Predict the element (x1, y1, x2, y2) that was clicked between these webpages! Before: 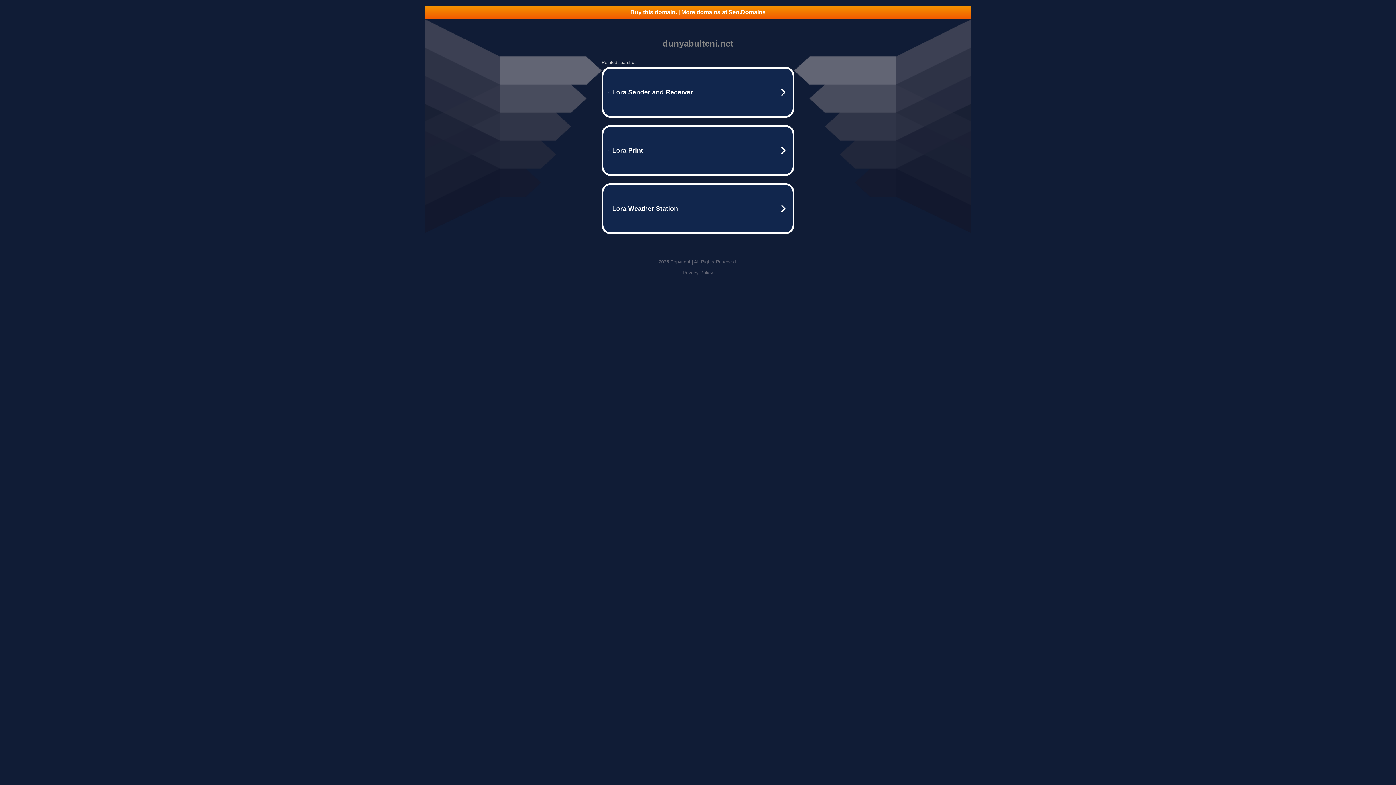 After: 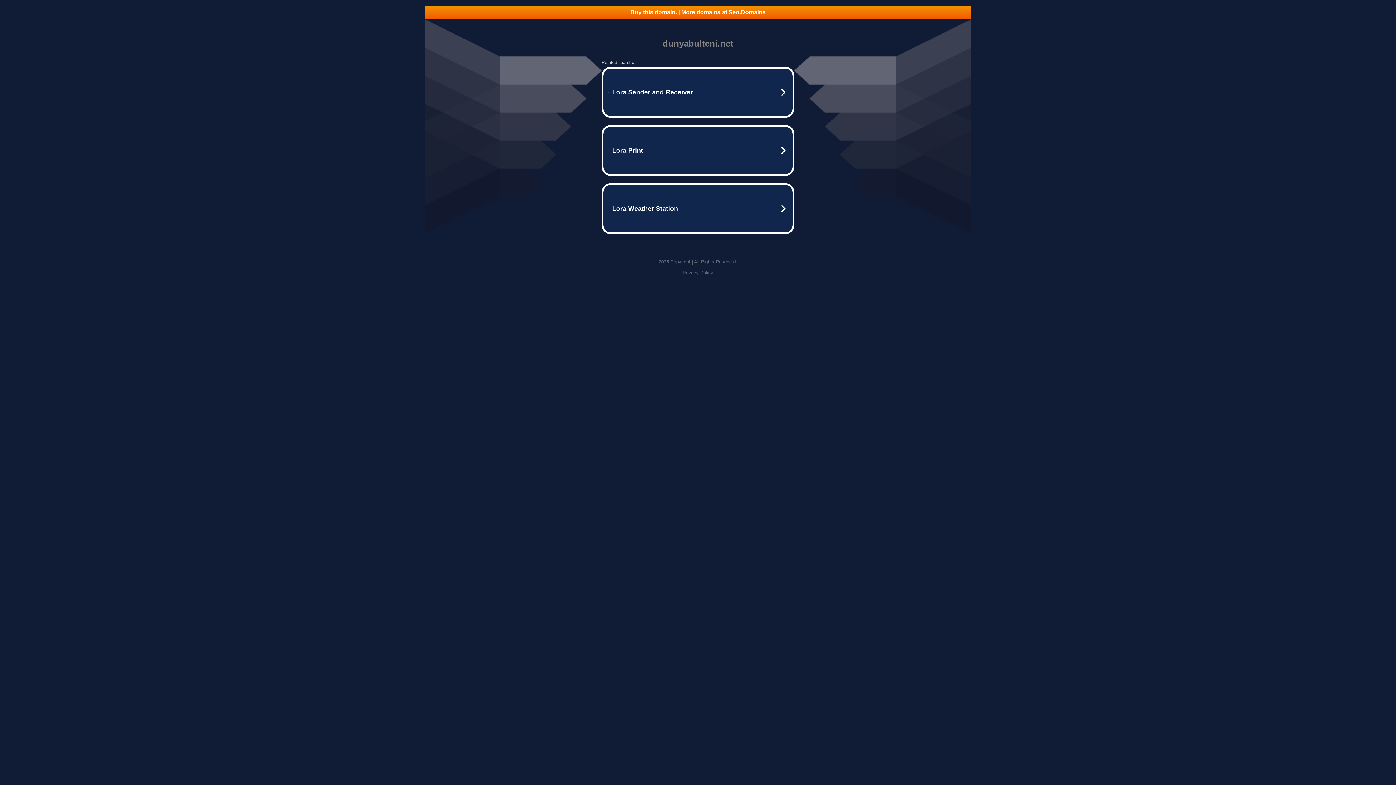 Action: bbox: (682, 270, 713, 275) label: Privacy Policy